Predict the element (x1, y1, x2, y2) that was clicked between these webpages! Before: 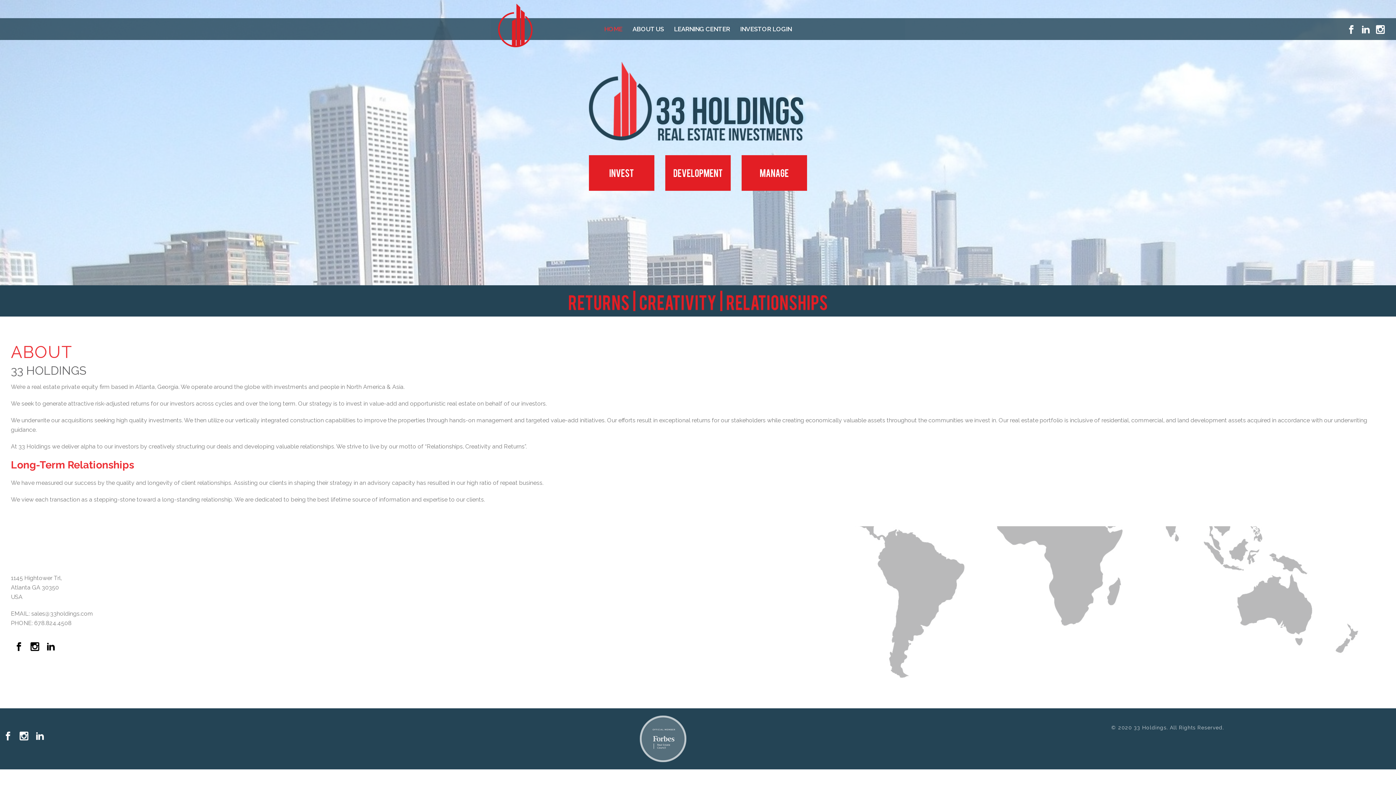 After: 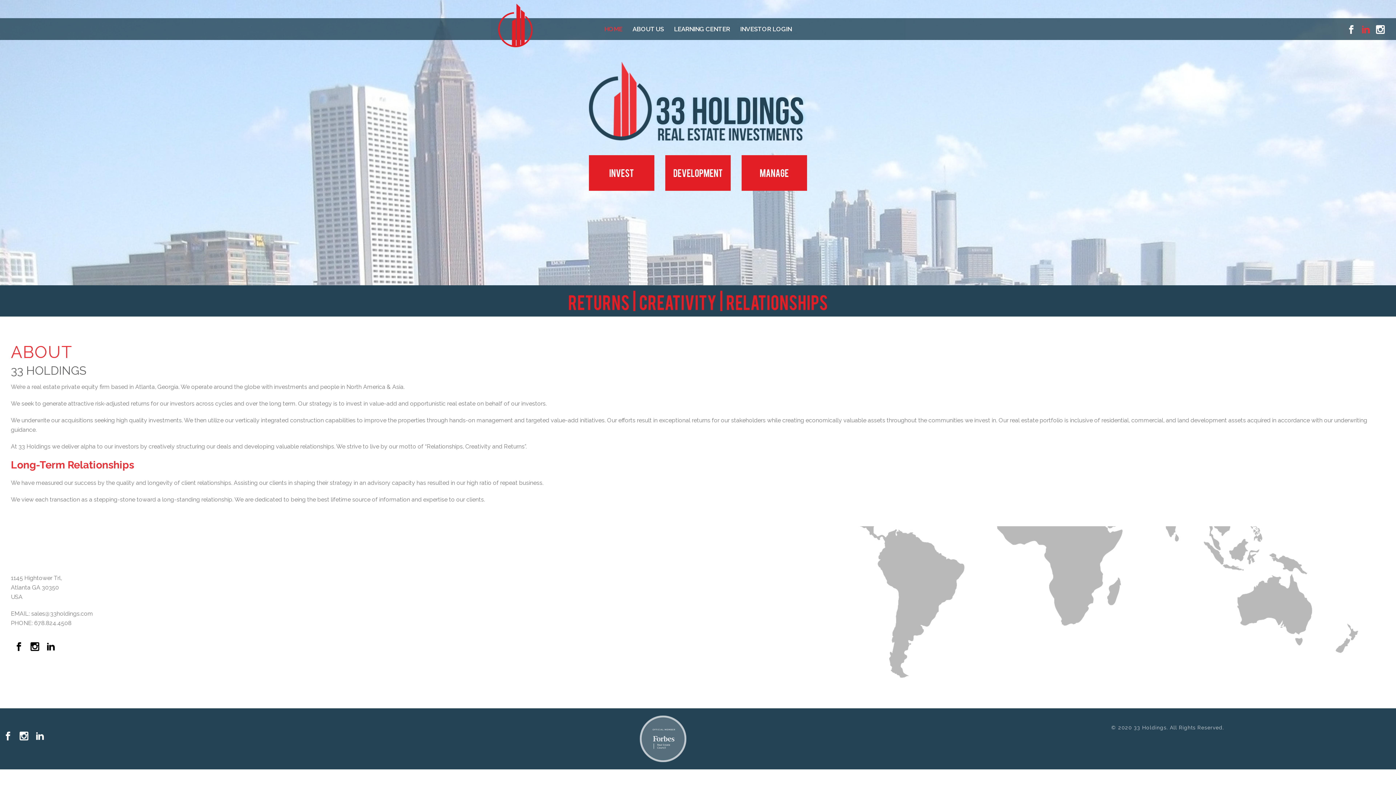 Action: bbox: (1361, 20, 1370, 42)